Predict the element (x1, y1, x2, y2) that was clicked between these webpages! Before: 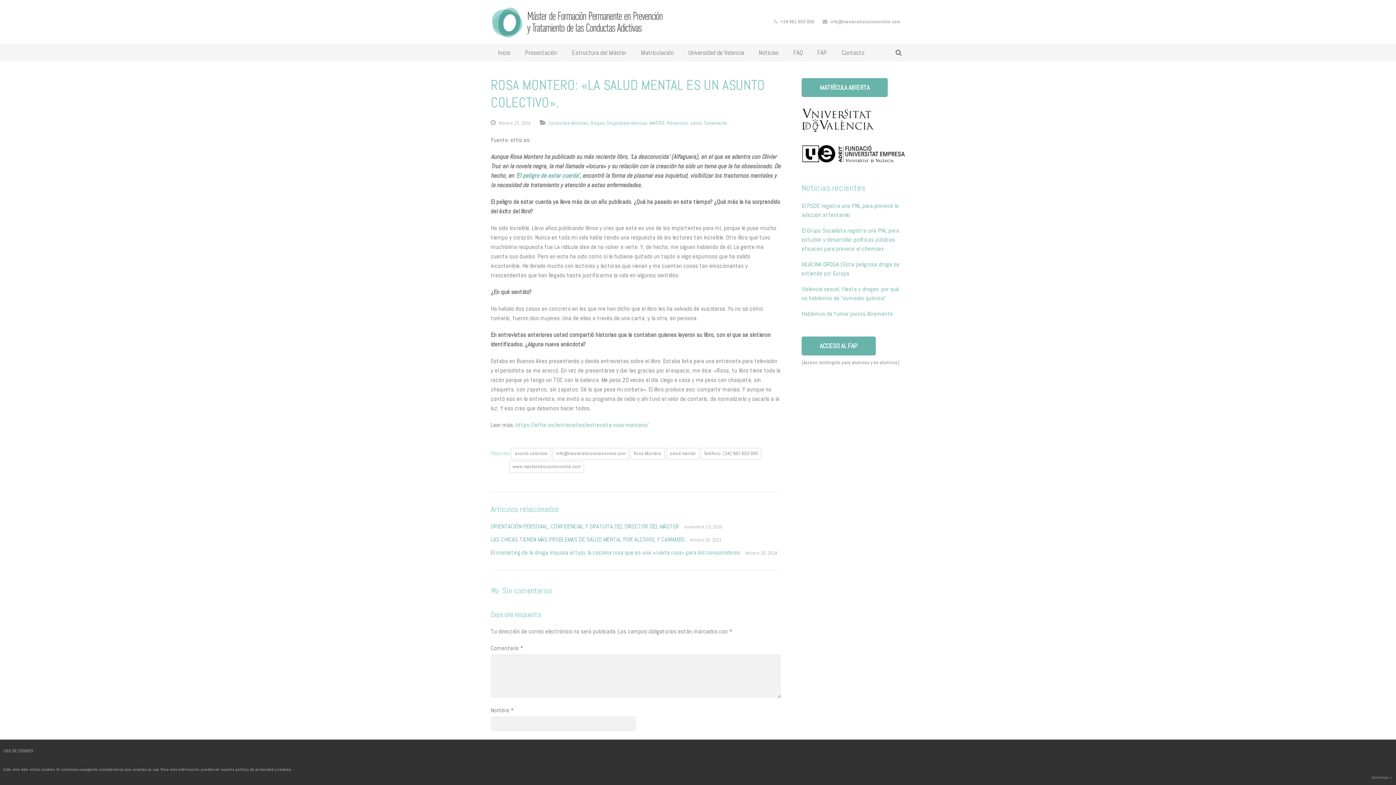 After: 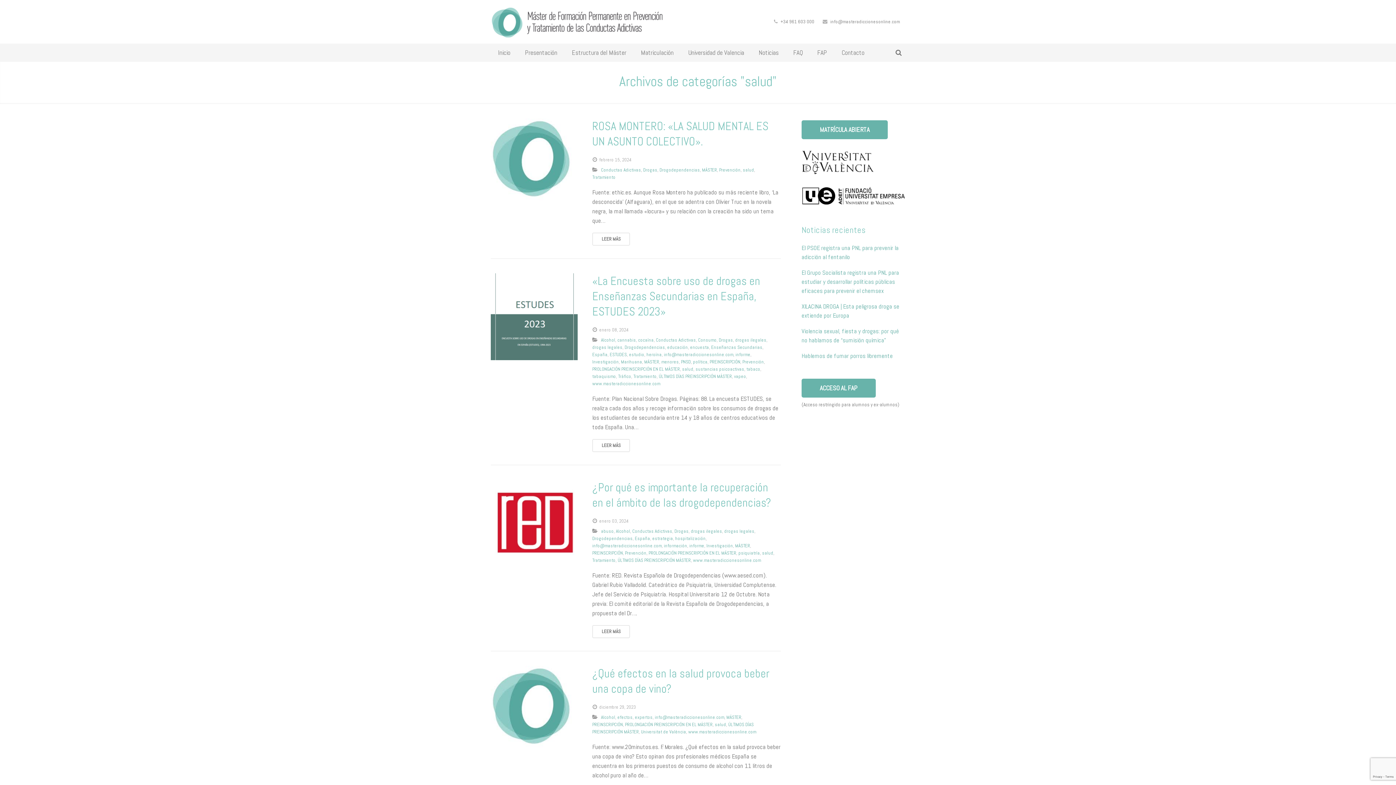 Action: bbox: (690, 120, 701, 126) label: salud